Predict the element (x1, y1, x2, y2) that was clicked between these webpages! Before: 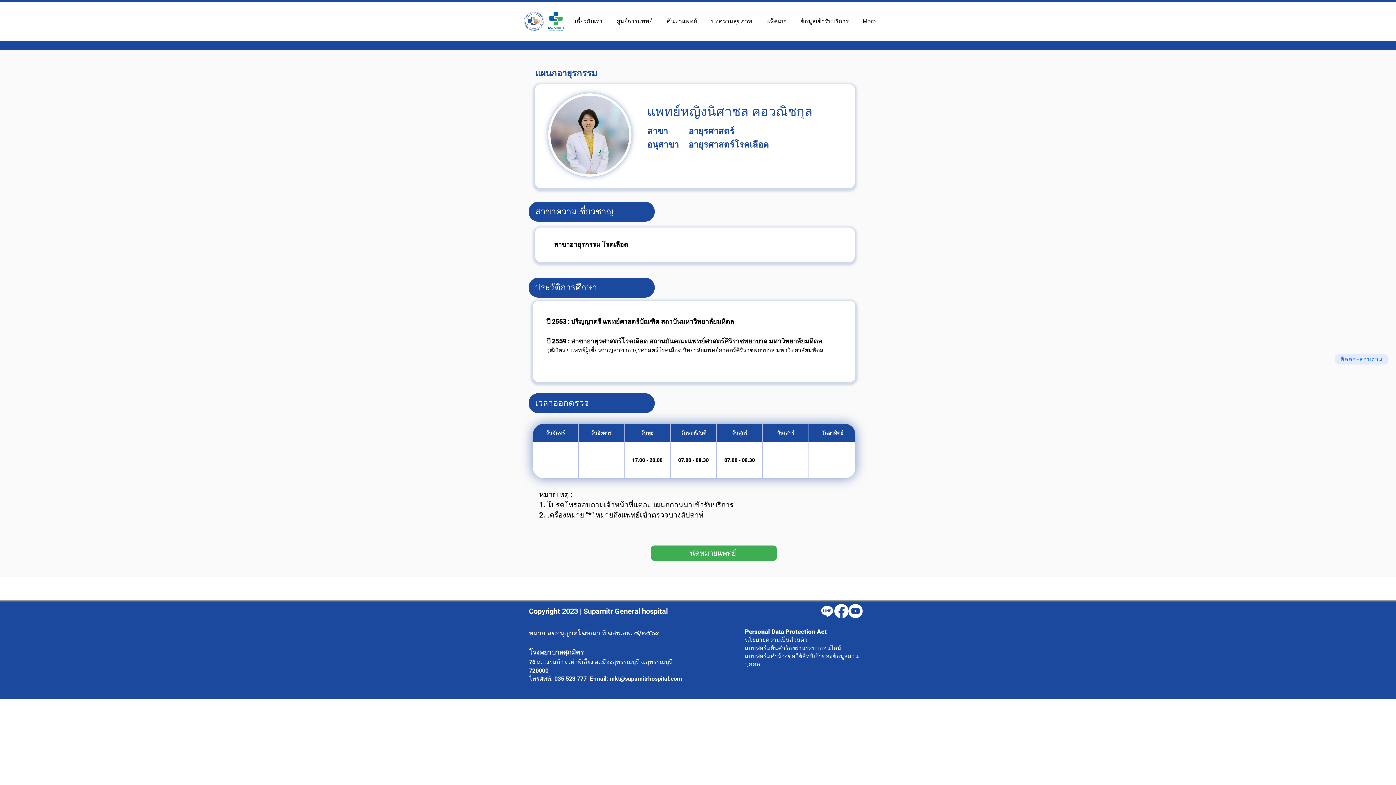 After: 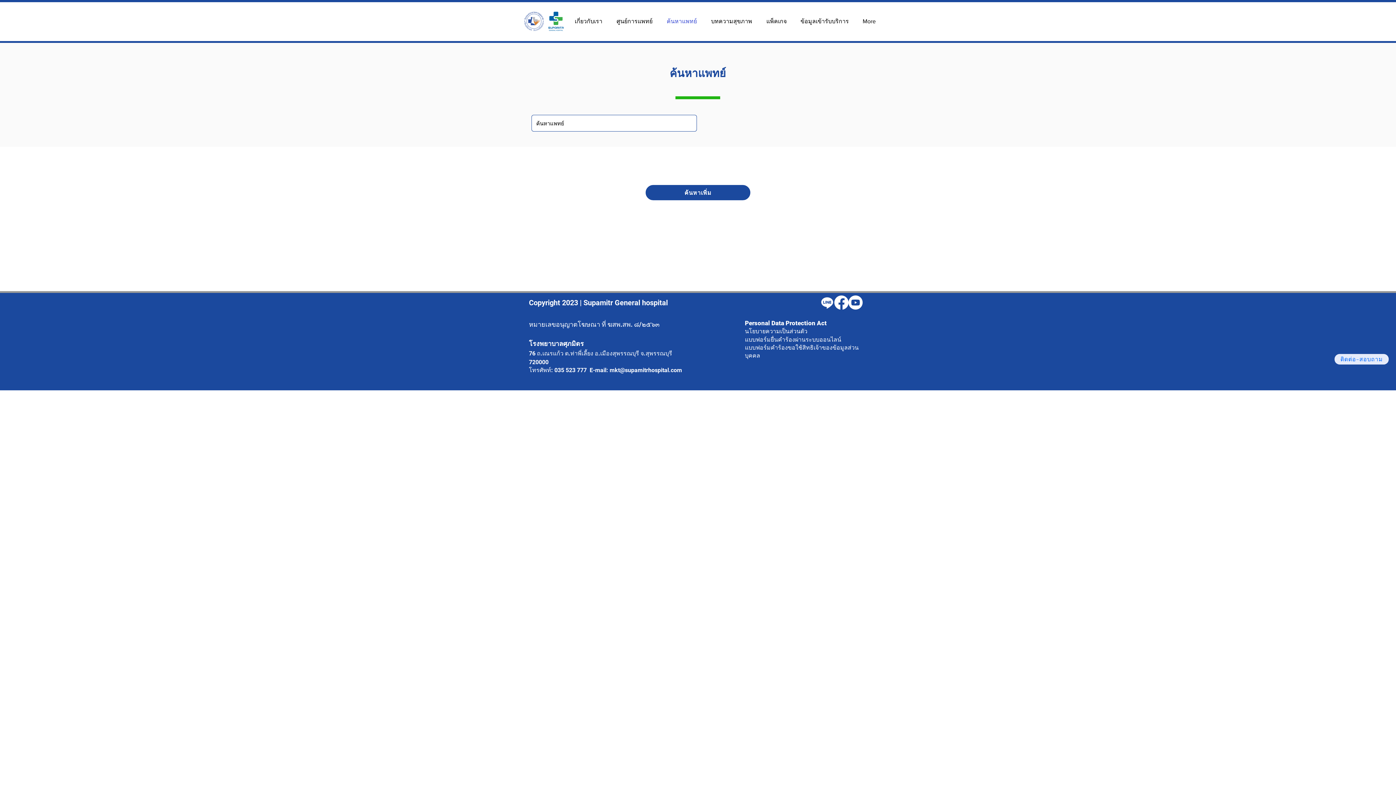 Action: label: ค้นหาแพทย์ bbox: (661, 13, 705, 29)